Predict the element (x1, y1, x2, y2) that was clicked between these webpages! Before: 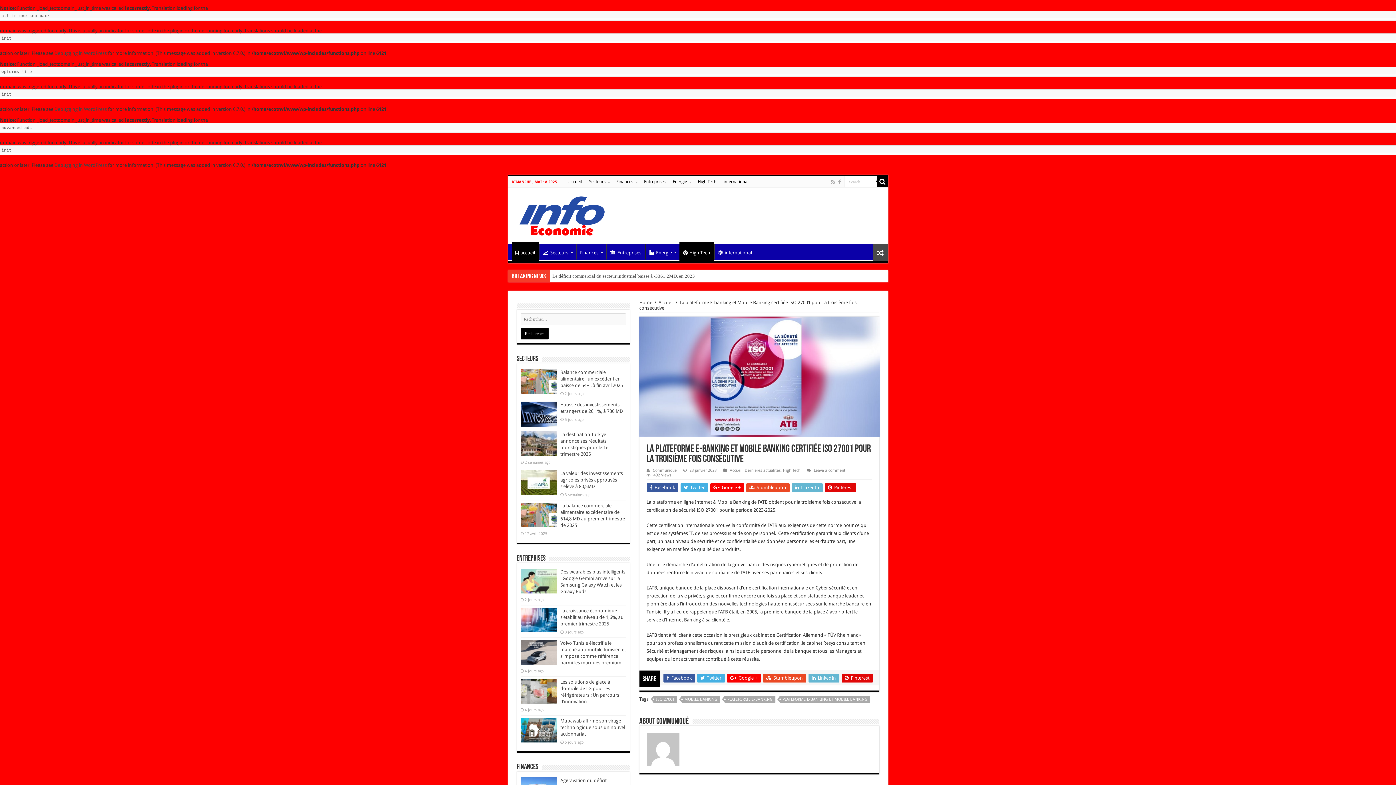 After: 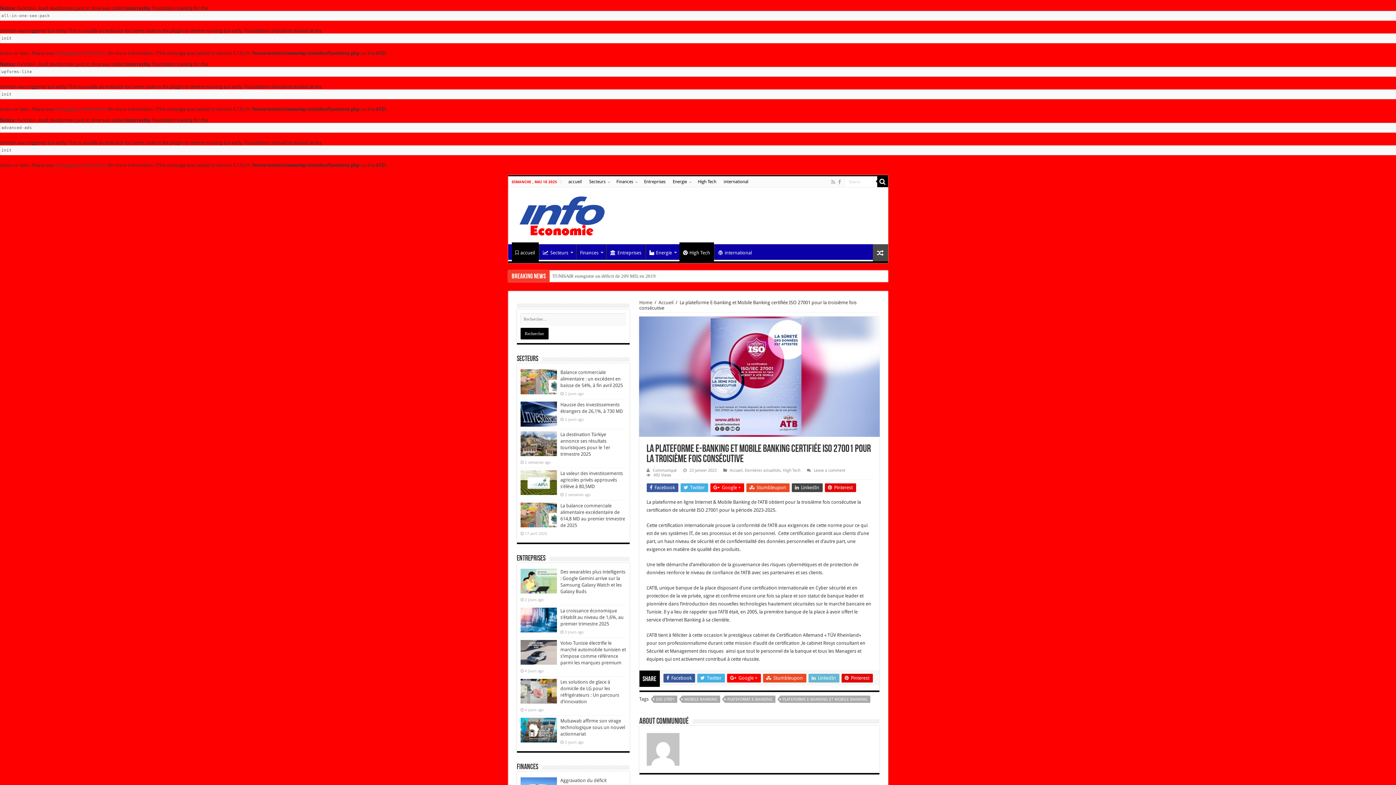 Action: label:  LinkedIn bbox: (791, 483, 822, 492)